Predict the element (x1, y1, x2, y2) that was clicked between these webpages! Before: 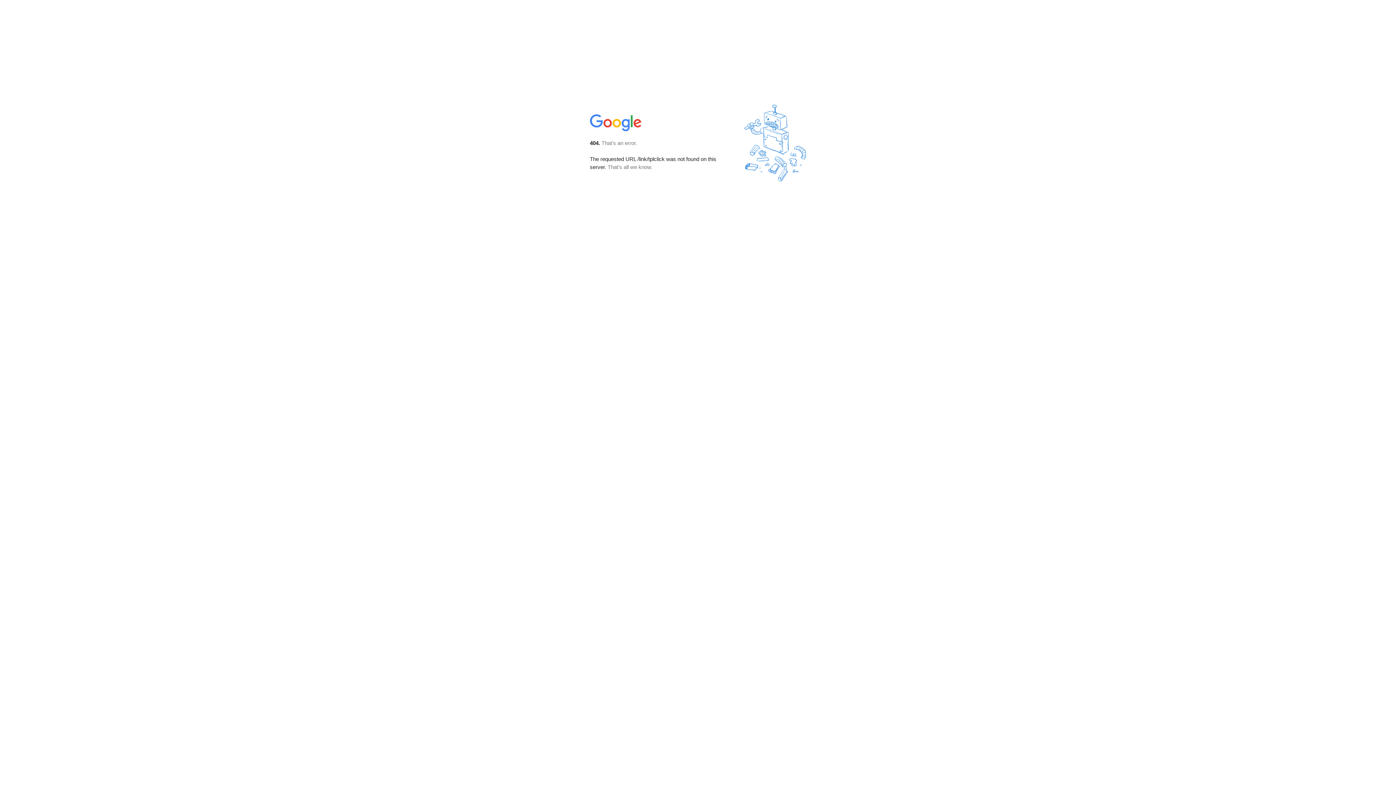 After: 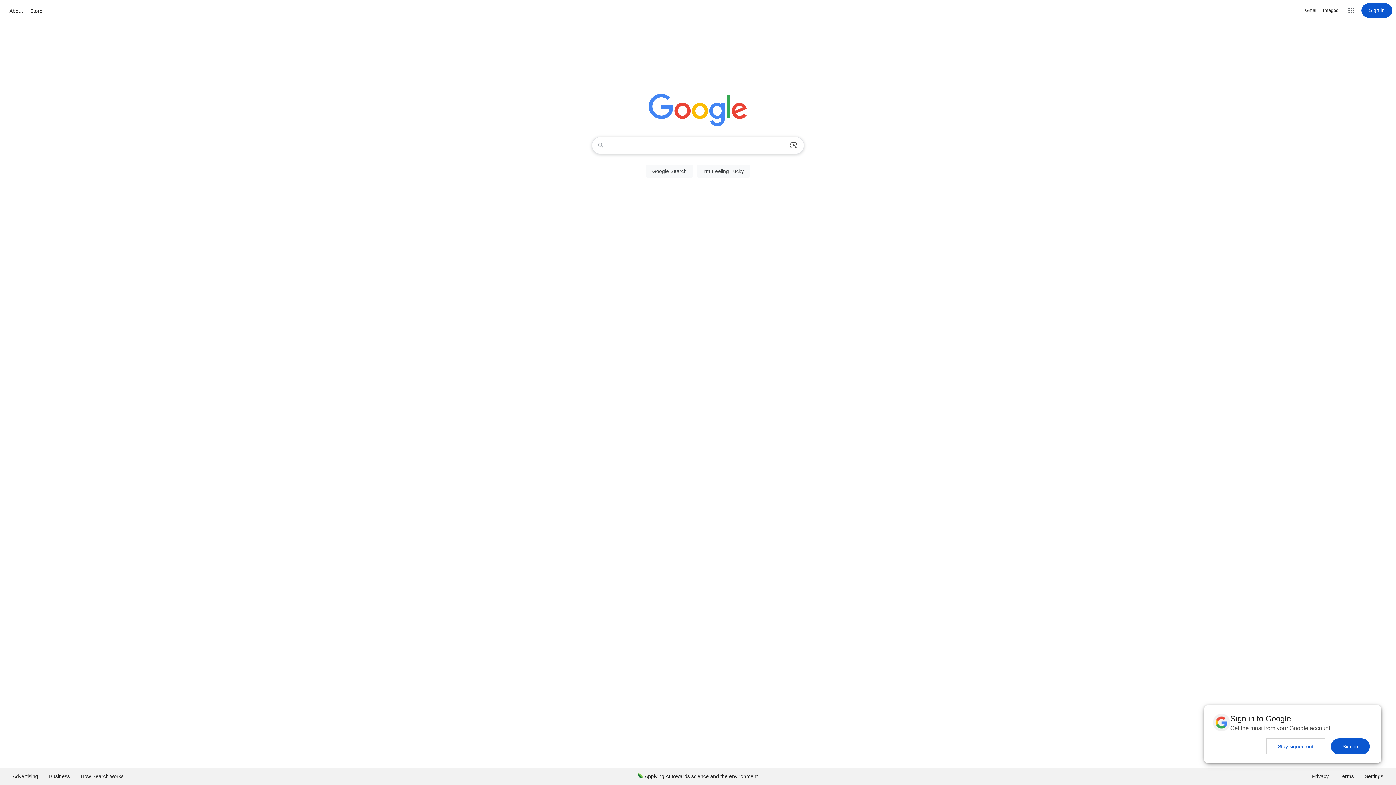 Action: bbox: (590, 127, 642, 134)